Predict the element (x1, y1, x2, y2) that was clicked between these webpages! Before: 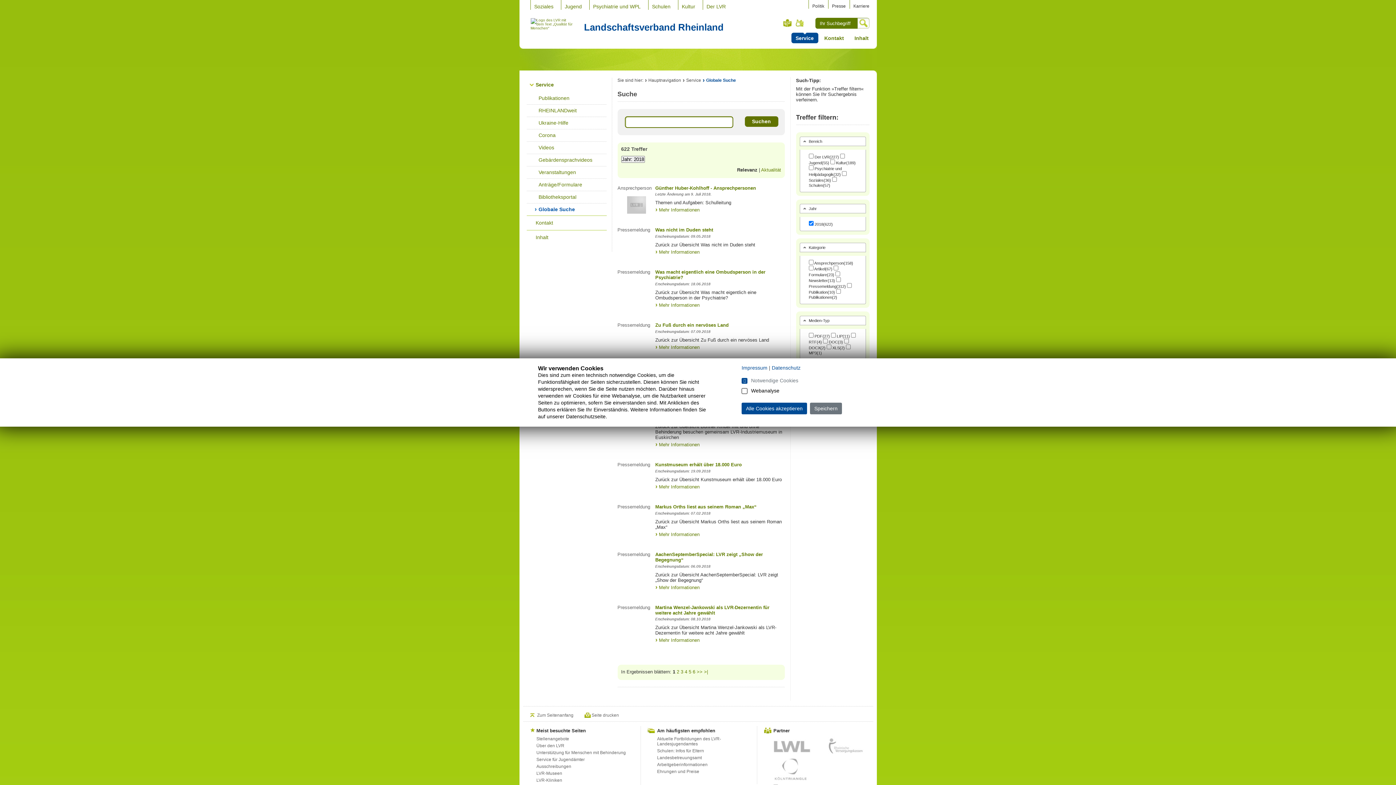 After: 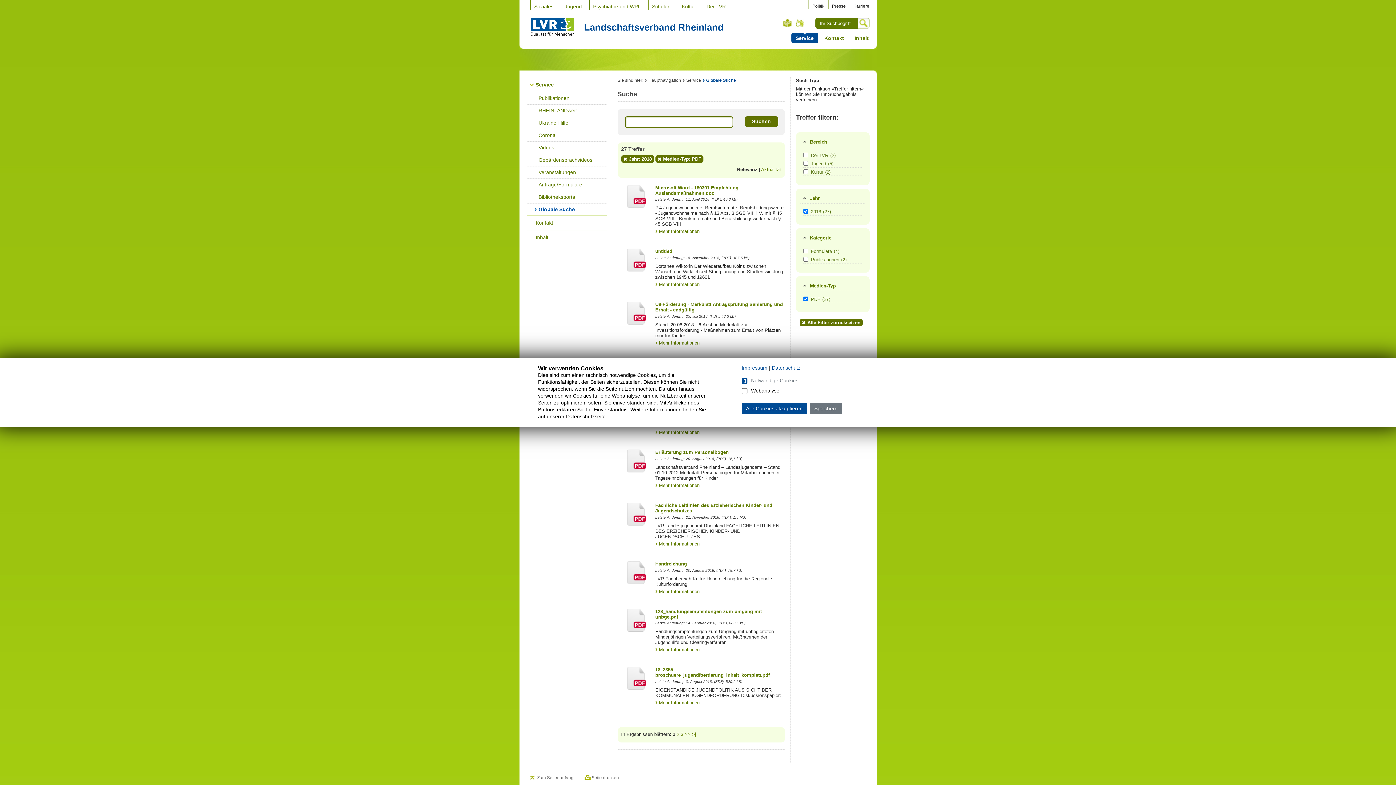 Action: bbox: (814, 334, 830, 338) label: PDF(27)